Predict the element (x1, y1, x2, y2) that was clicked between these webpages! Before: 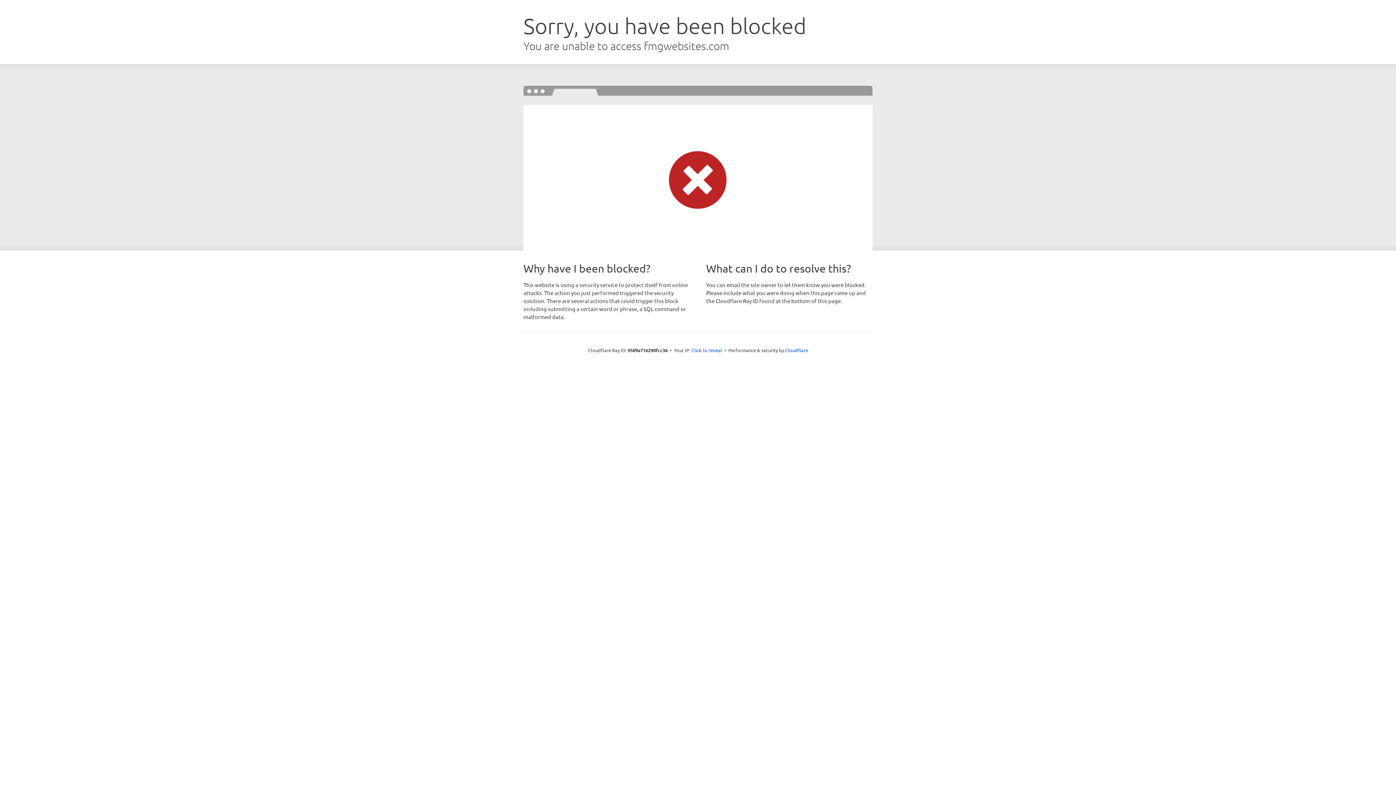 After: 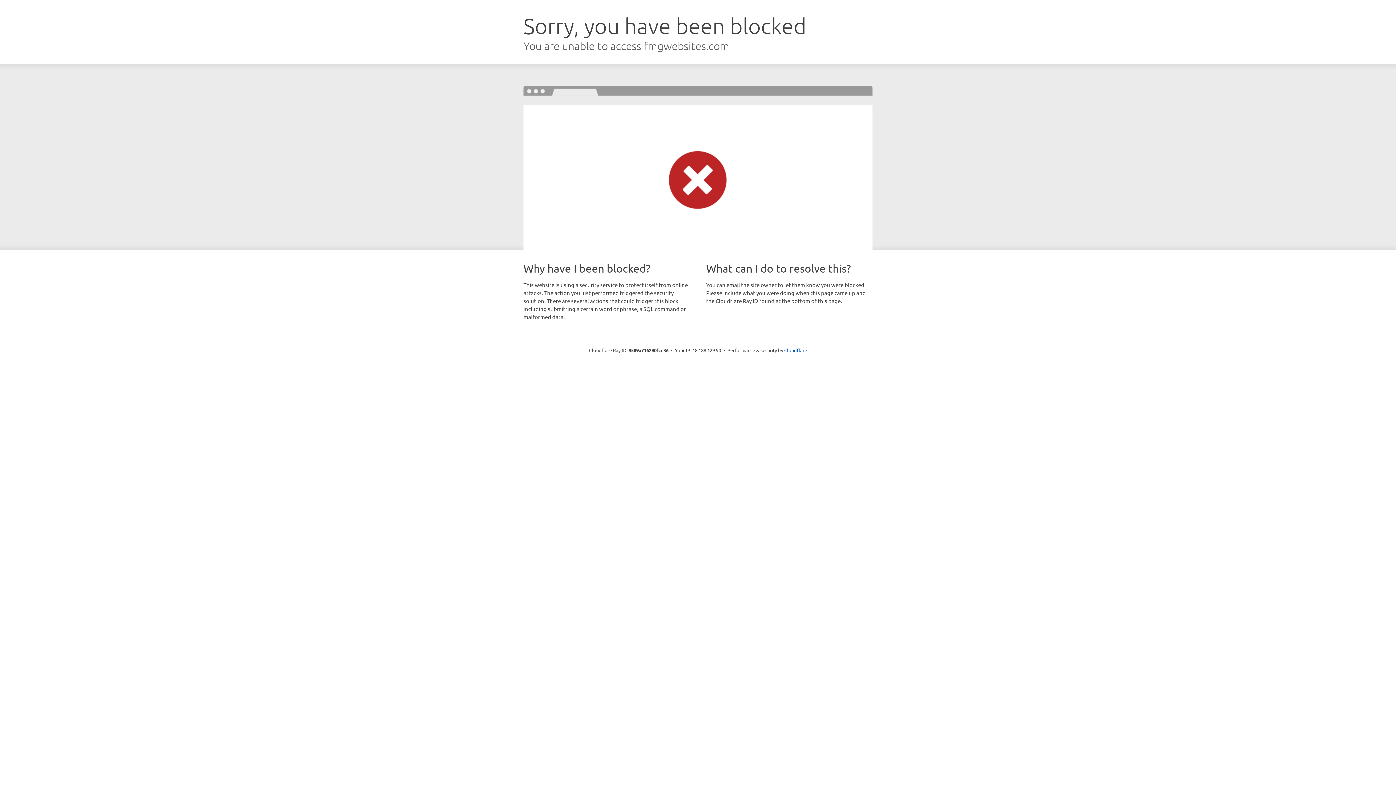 Action: label: Click to reveal bbox: (691, 346, 722, 353)